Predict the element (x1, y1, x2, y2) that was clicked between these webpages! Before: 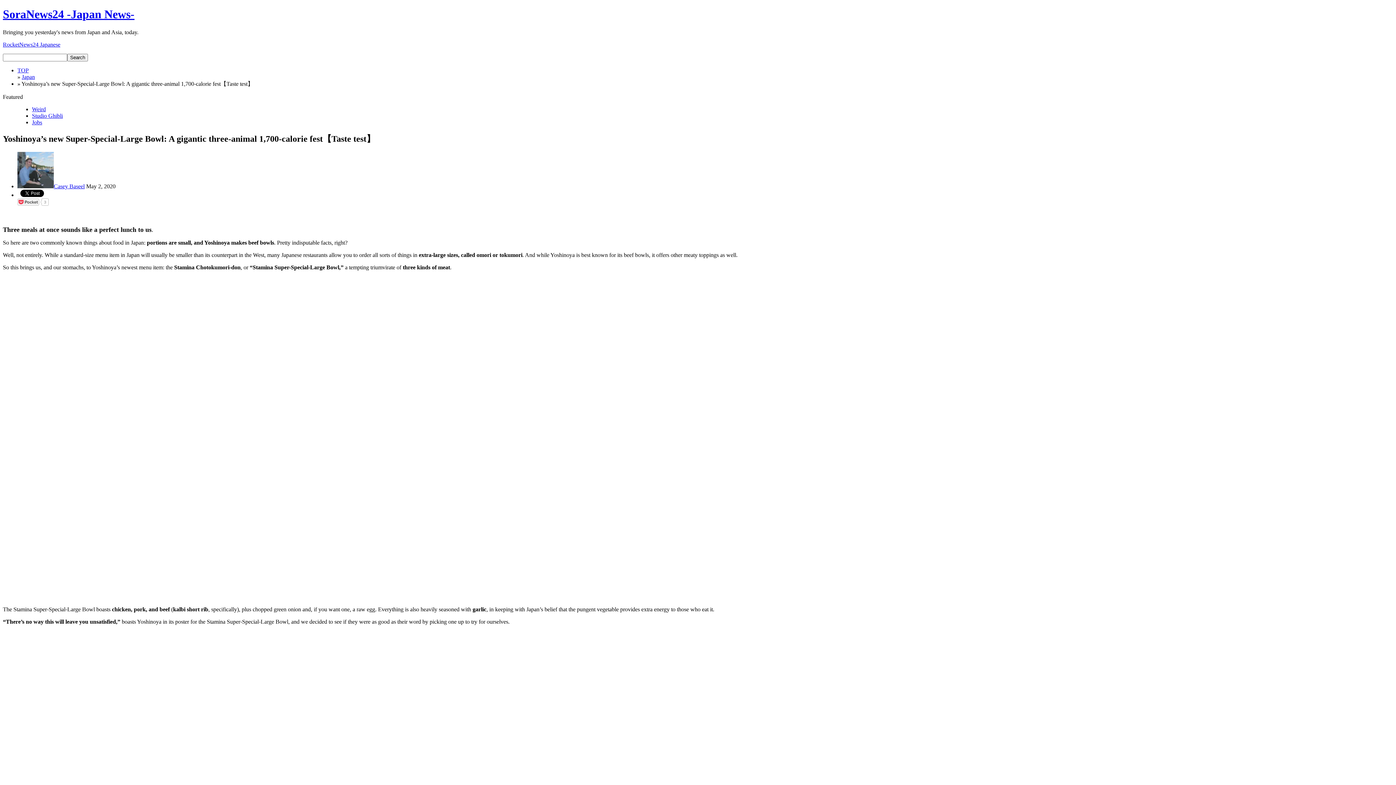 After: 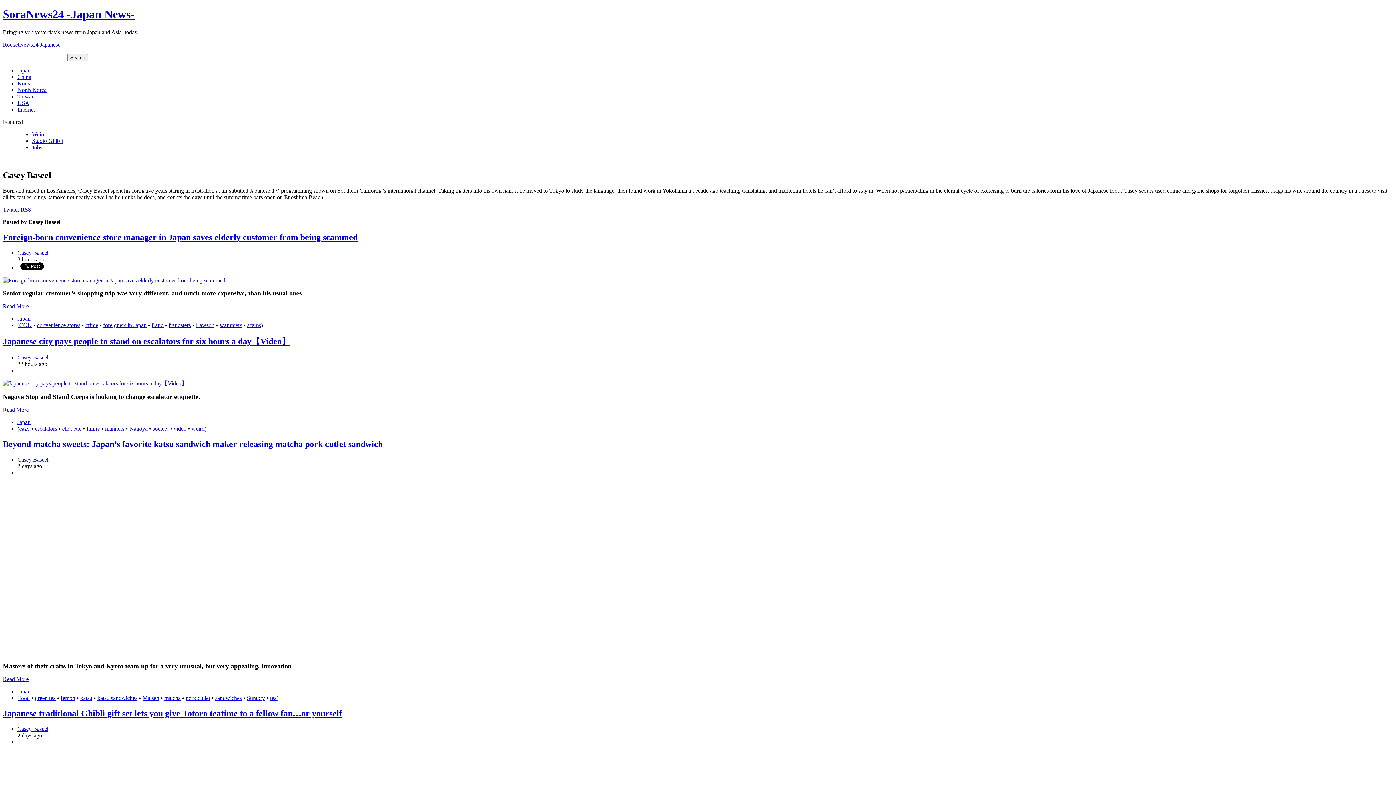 Action: bbox: (17, 183, 53, 189)